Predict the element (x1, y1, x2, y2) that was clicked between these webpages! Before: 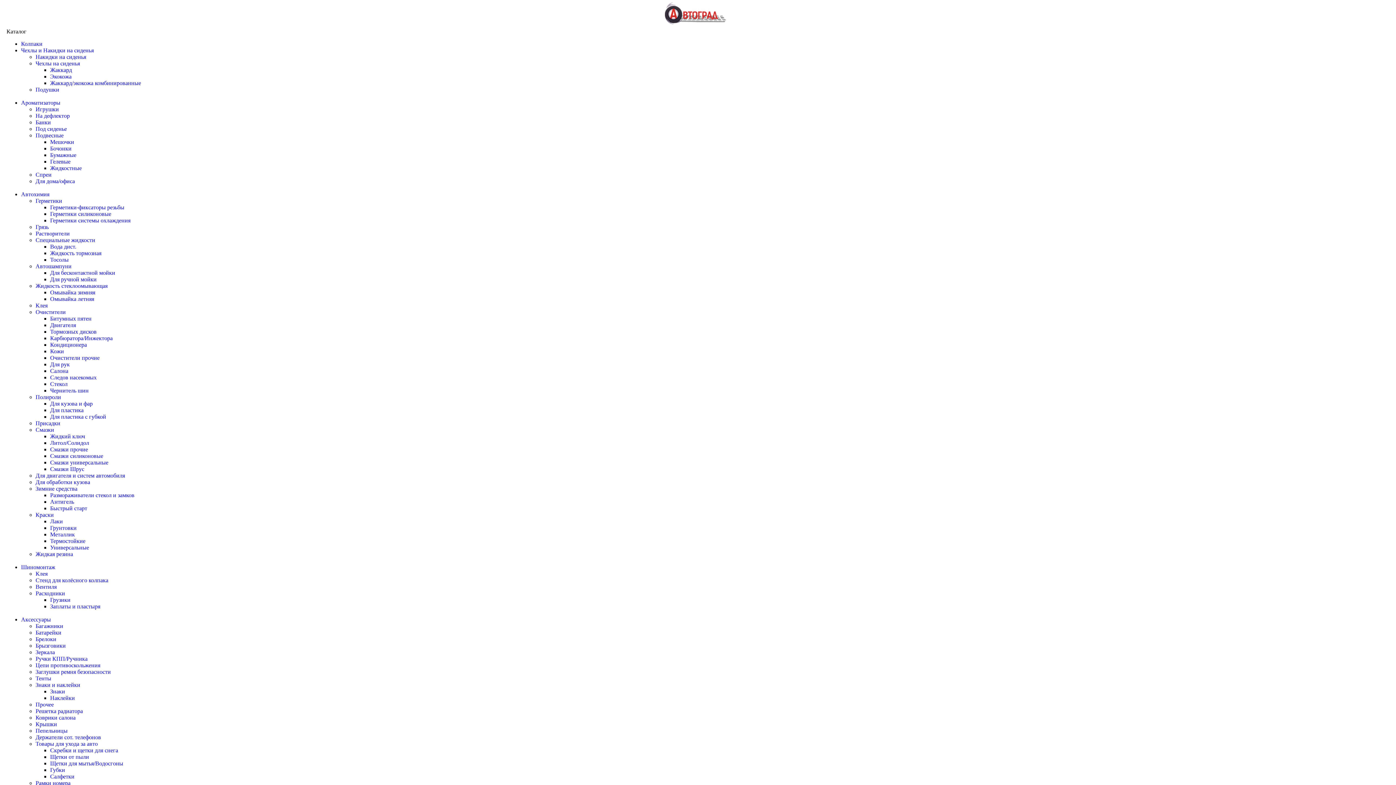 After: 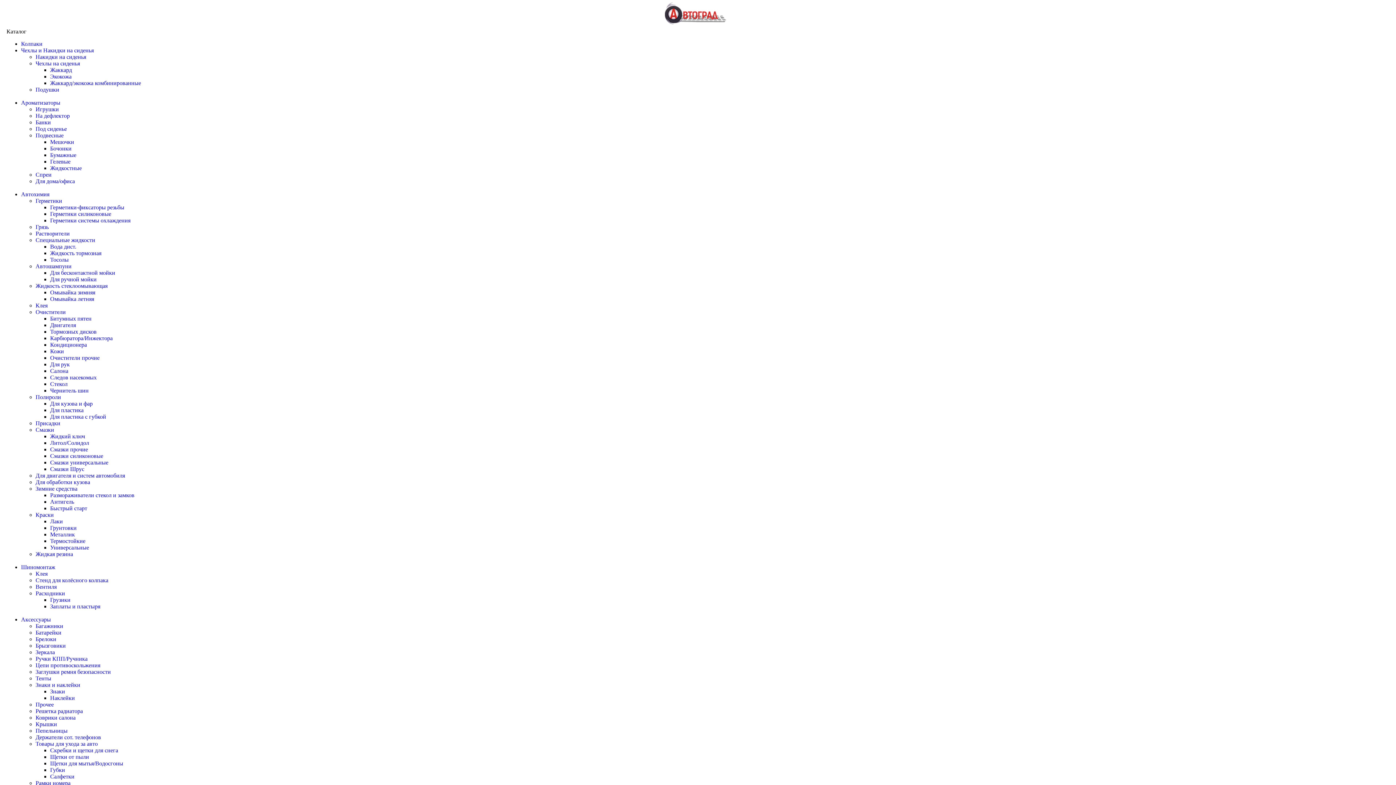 Action: label: Автошампуни bbox: (35, 263, 71, 269)